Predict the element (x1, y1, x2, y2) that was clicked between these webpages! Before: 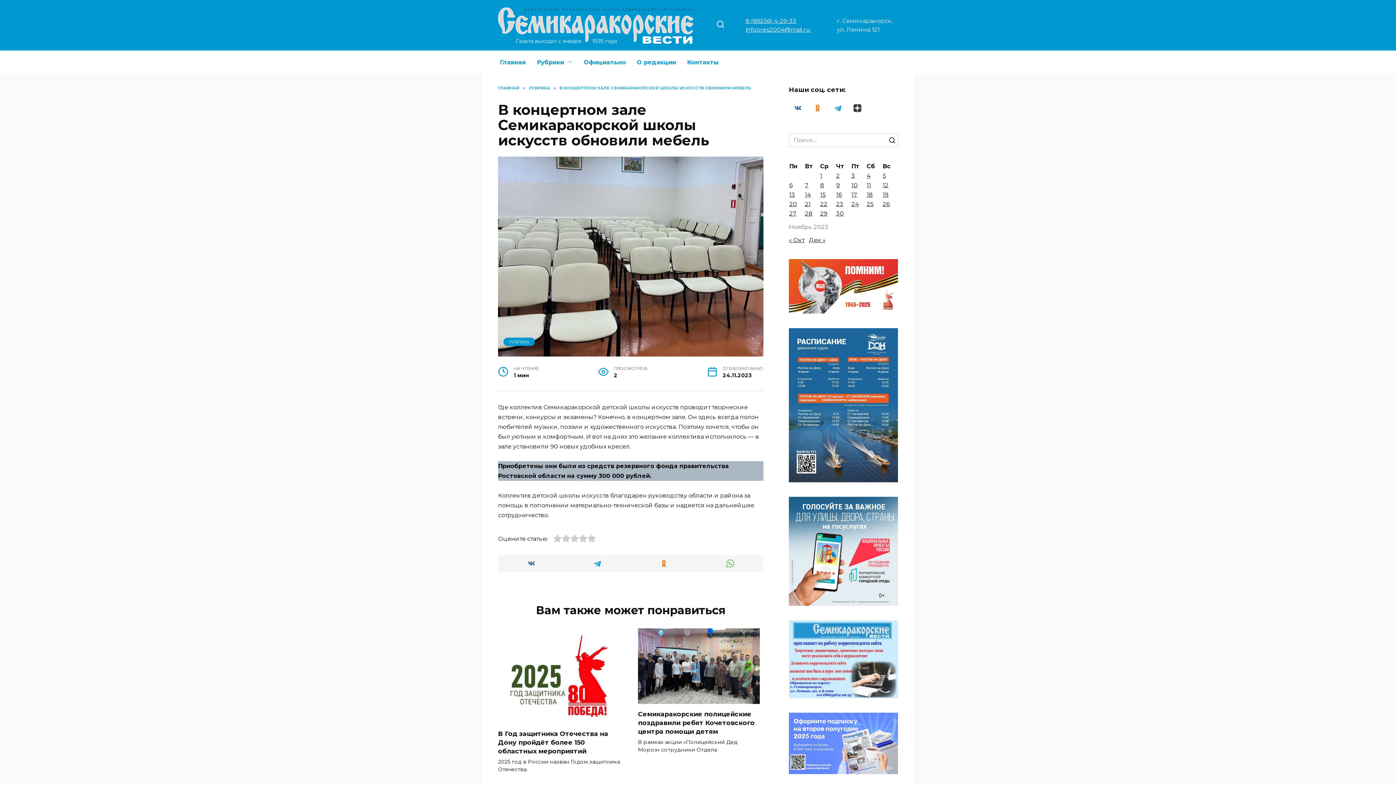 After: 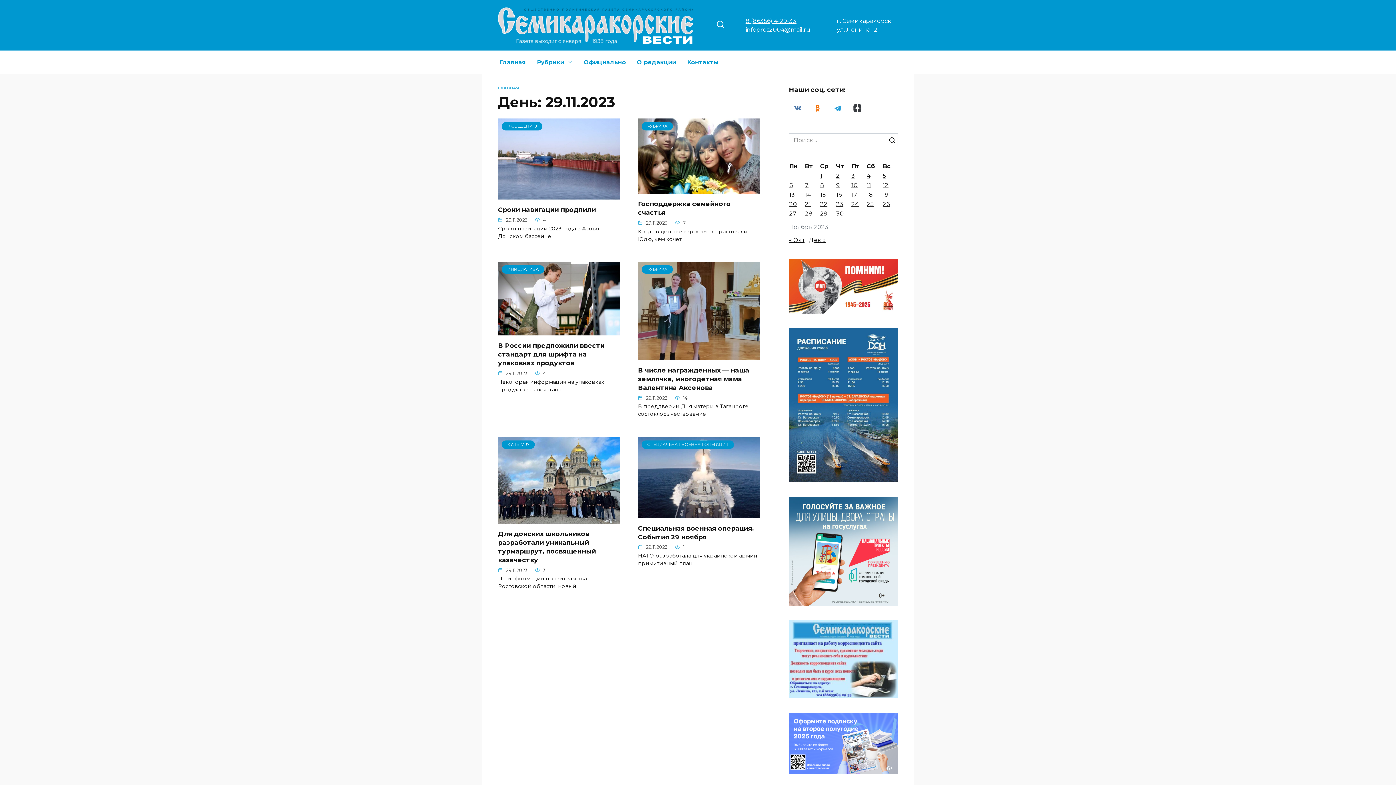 Action: label: Записи, опубликованные 29.11.2023 bbox: (820, 210, 827, 217)